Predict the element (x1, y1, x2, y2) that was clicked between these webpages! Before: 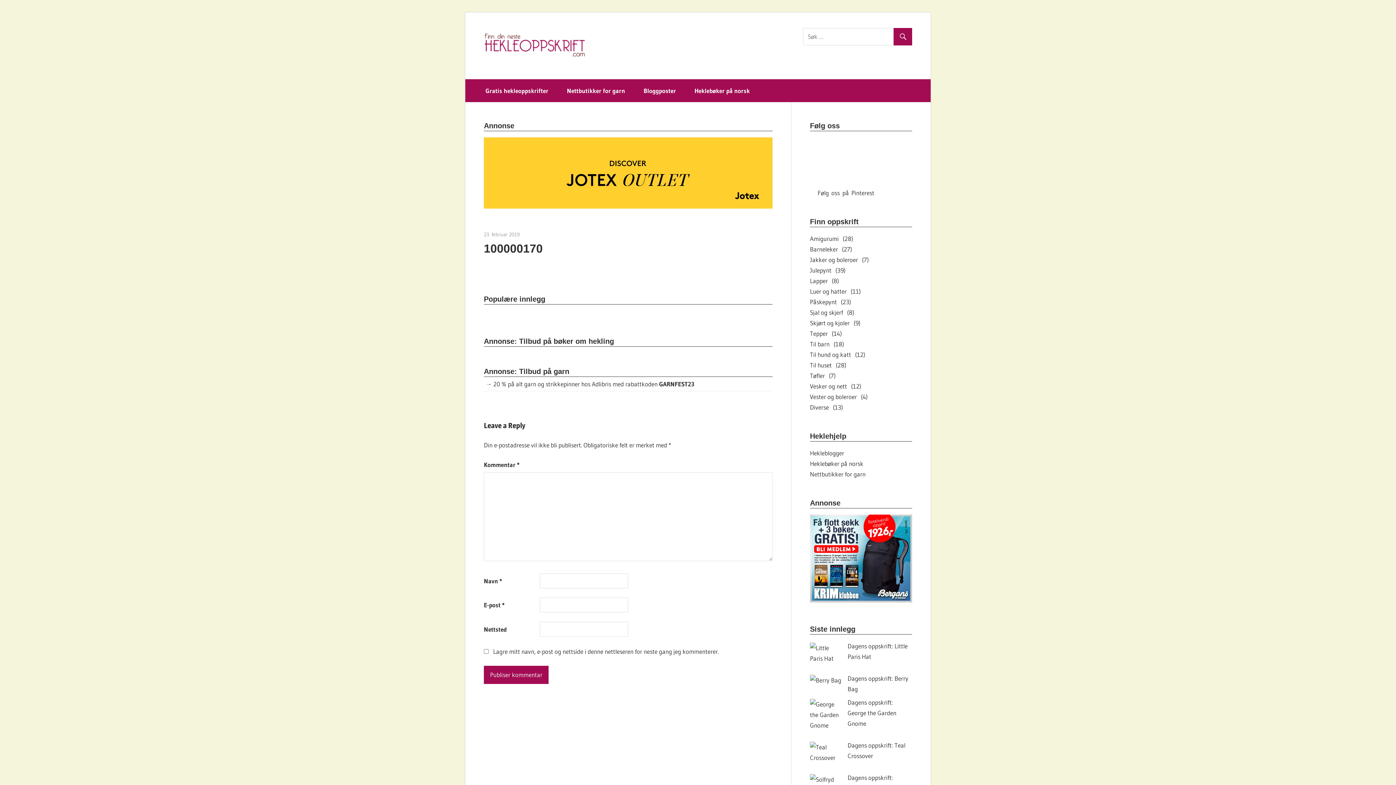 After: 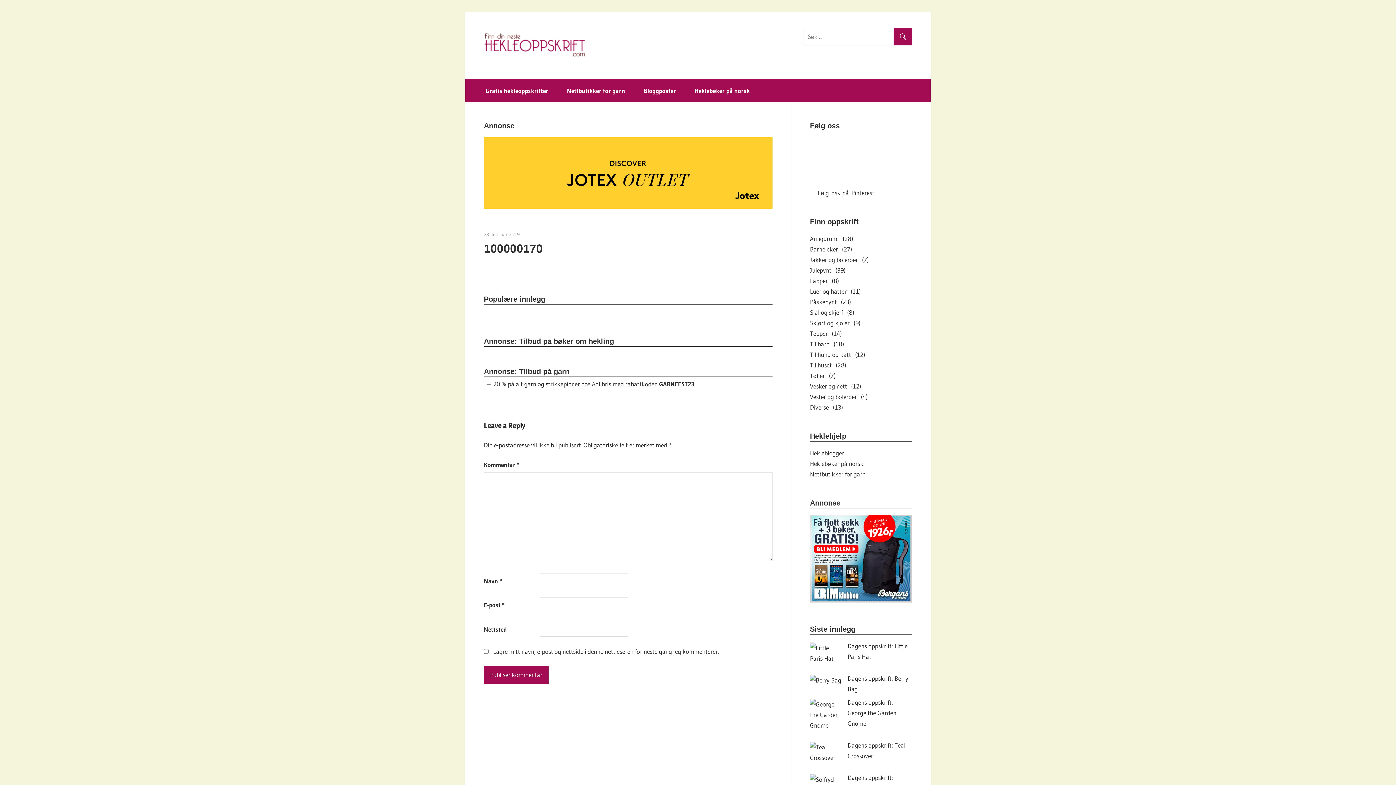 Action: bbox: (493, 380, 694, 388) label: 20 % på alt garn og strikkepinner hos Adlibris med rabattkoden GARNFEST23